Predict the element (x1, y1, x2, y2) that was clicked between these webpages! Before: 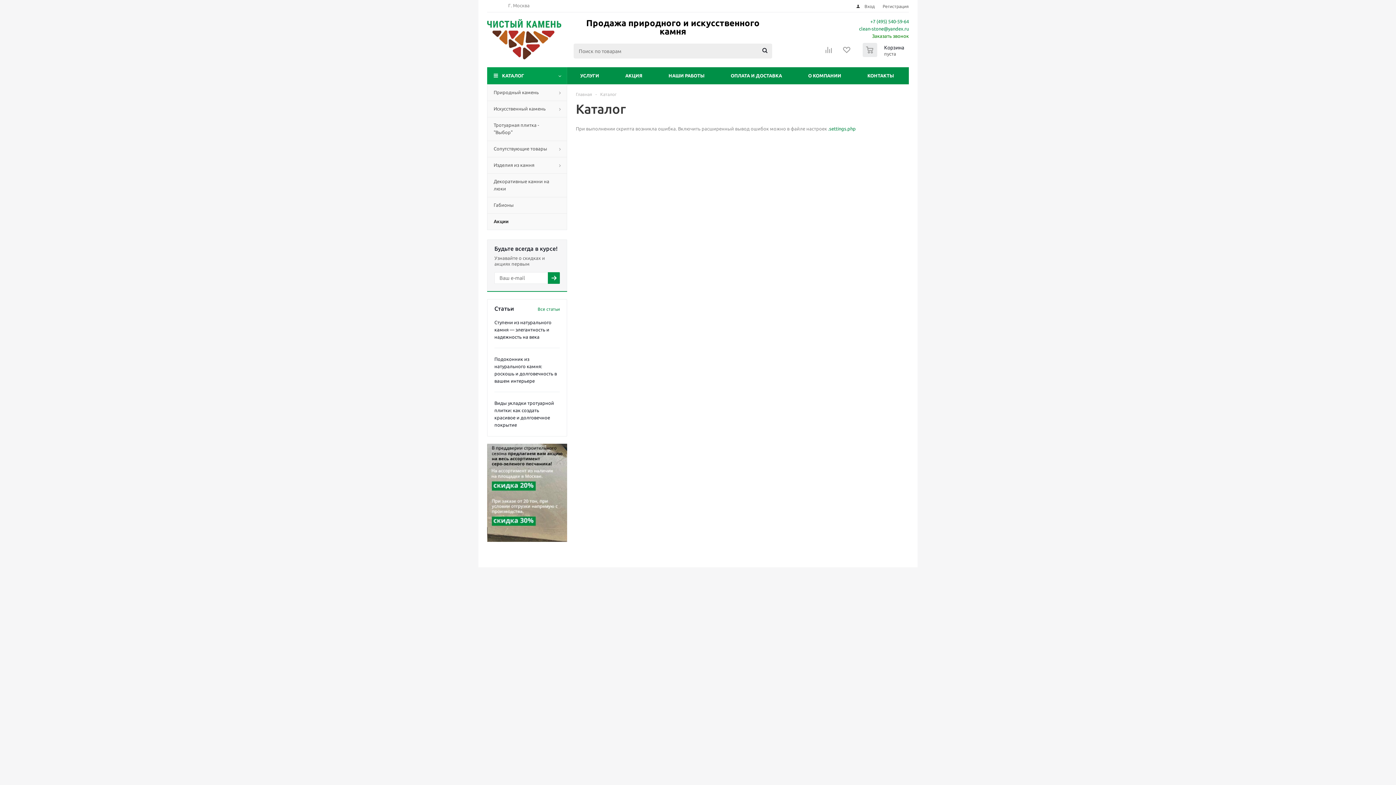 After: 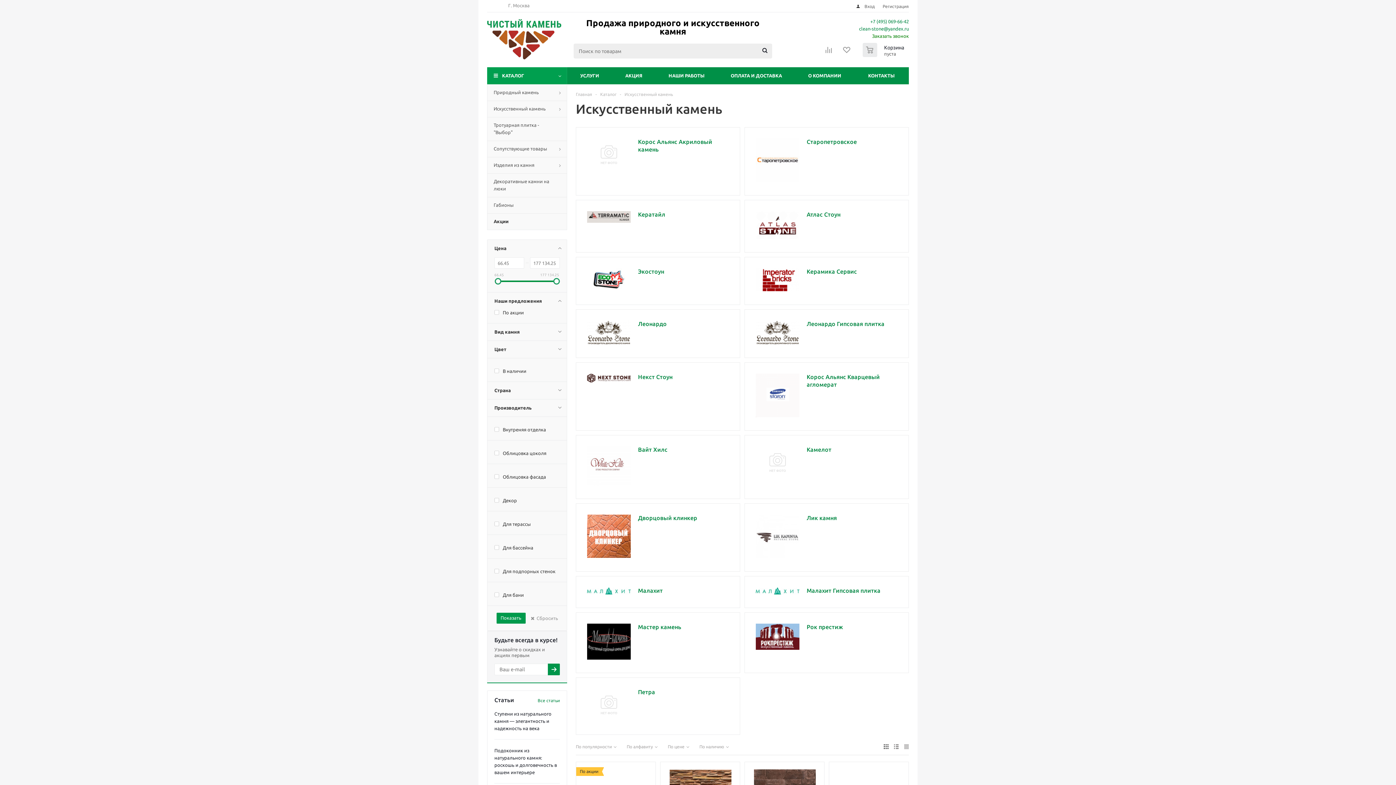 Action: bbox: (487, 100, 567, 117) label: Искусственный камень